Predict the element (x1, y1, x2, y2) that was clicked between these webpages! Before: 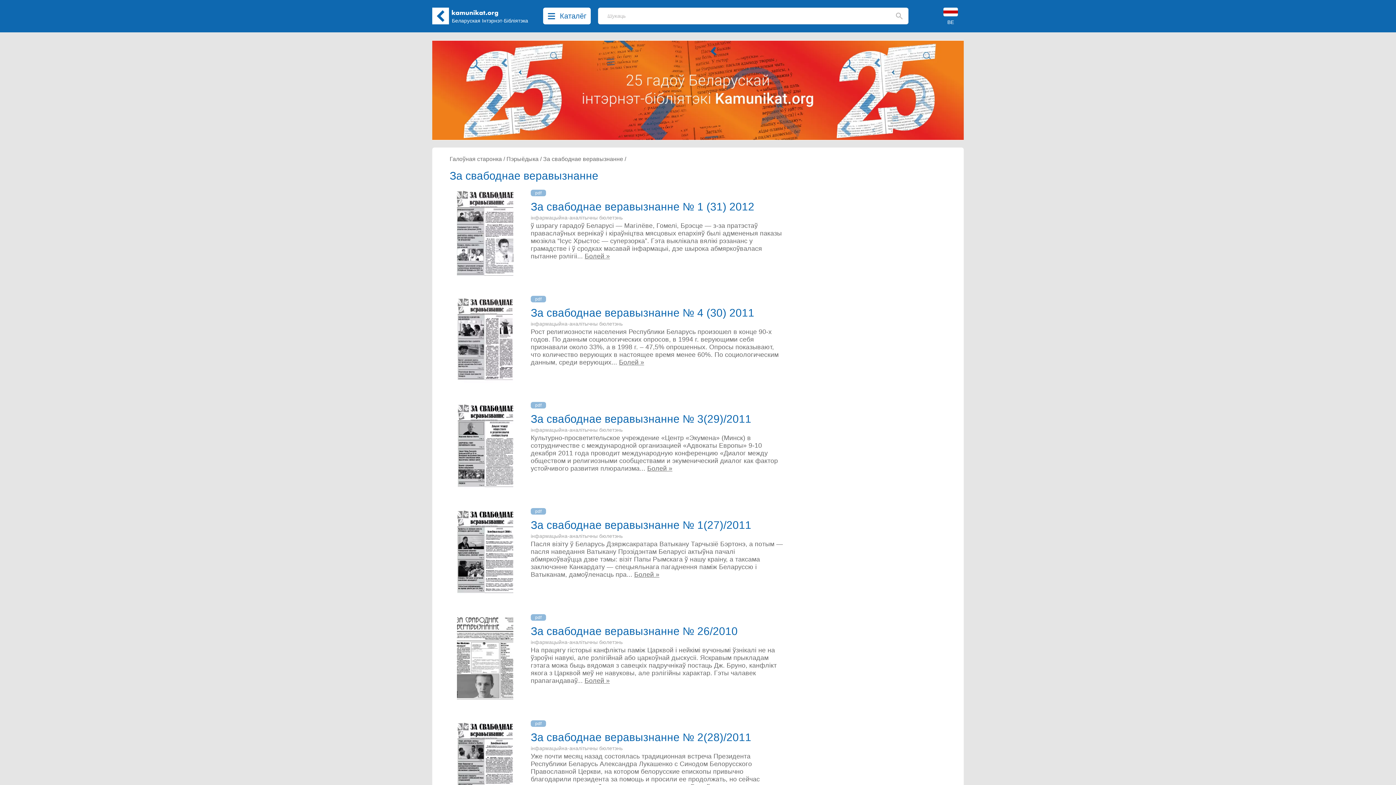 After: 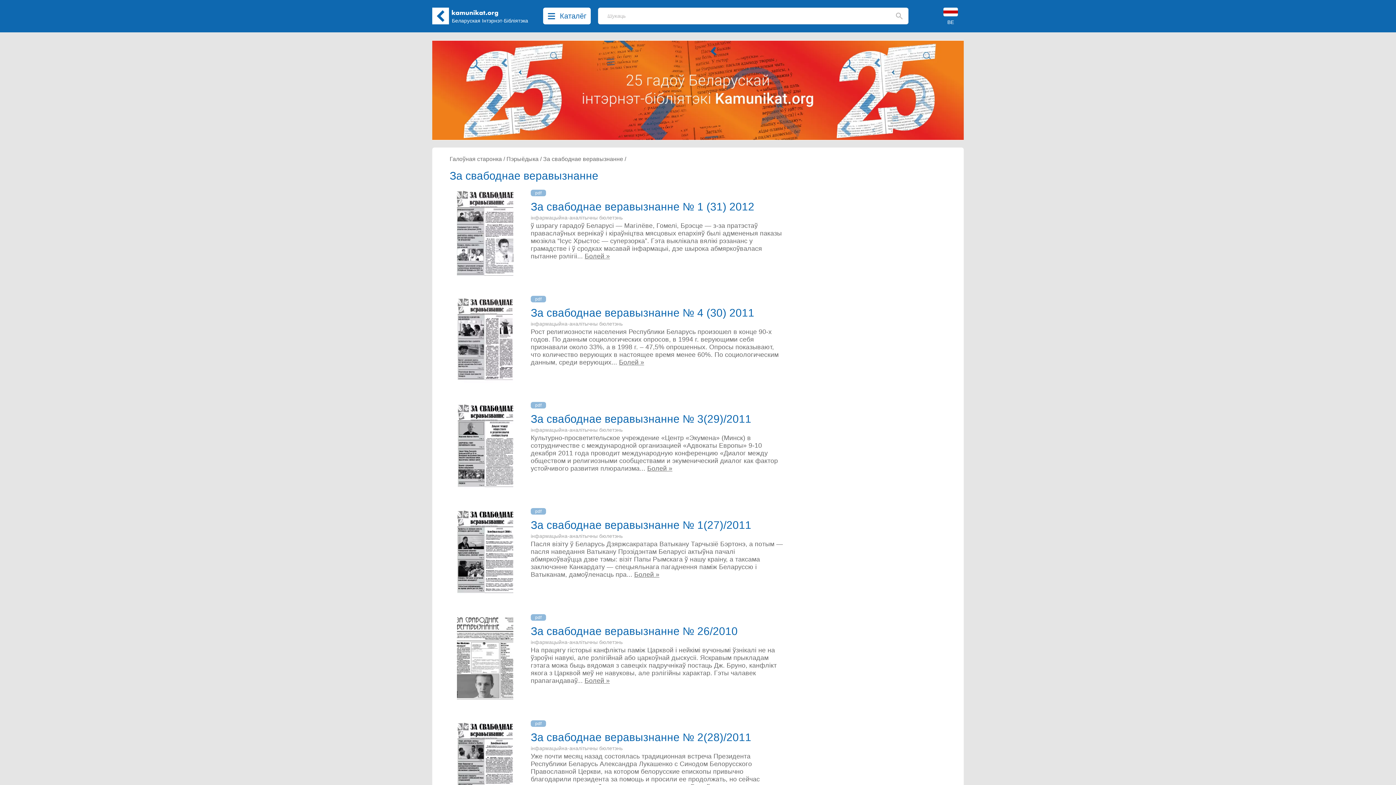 Action: label: За свабоднае веравызнанне / bbox: (543, 156, 626, 162)